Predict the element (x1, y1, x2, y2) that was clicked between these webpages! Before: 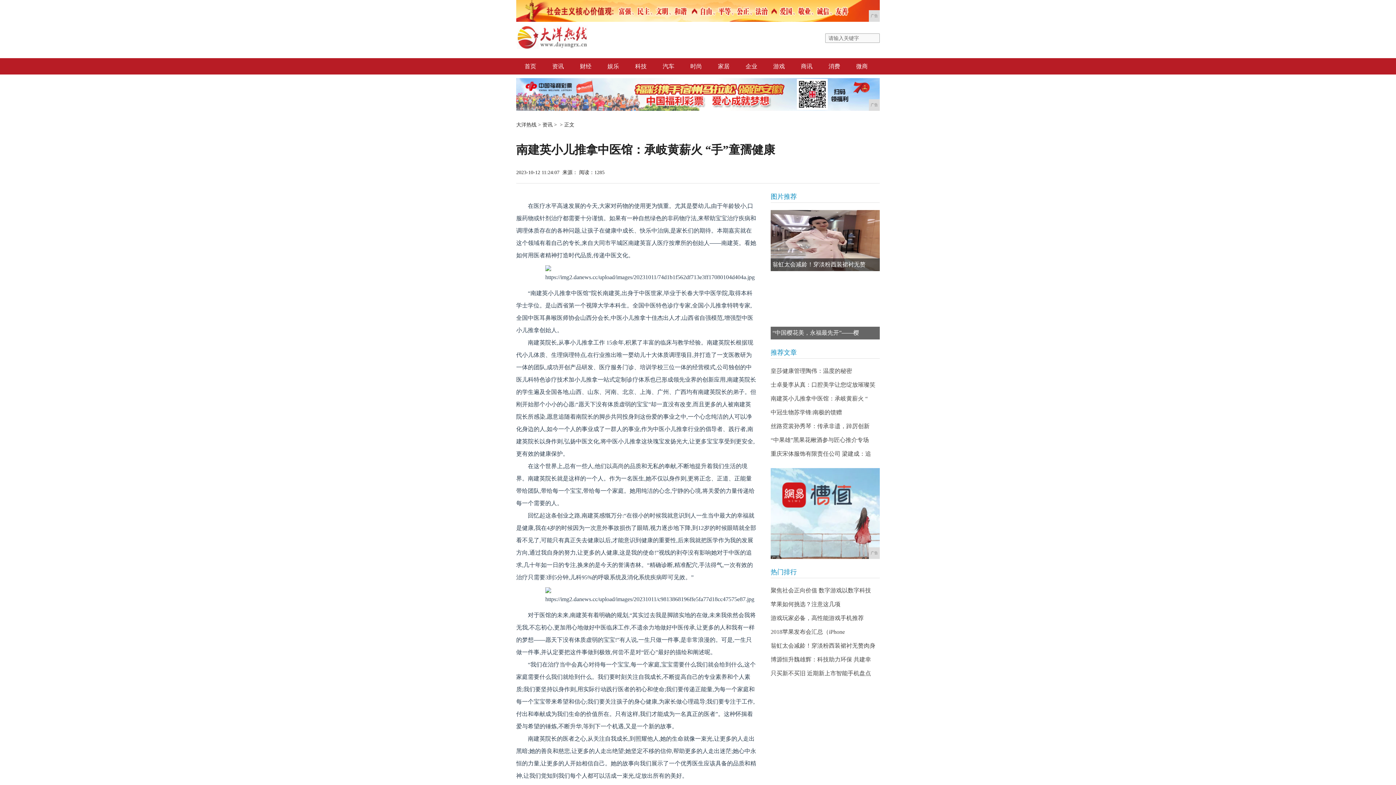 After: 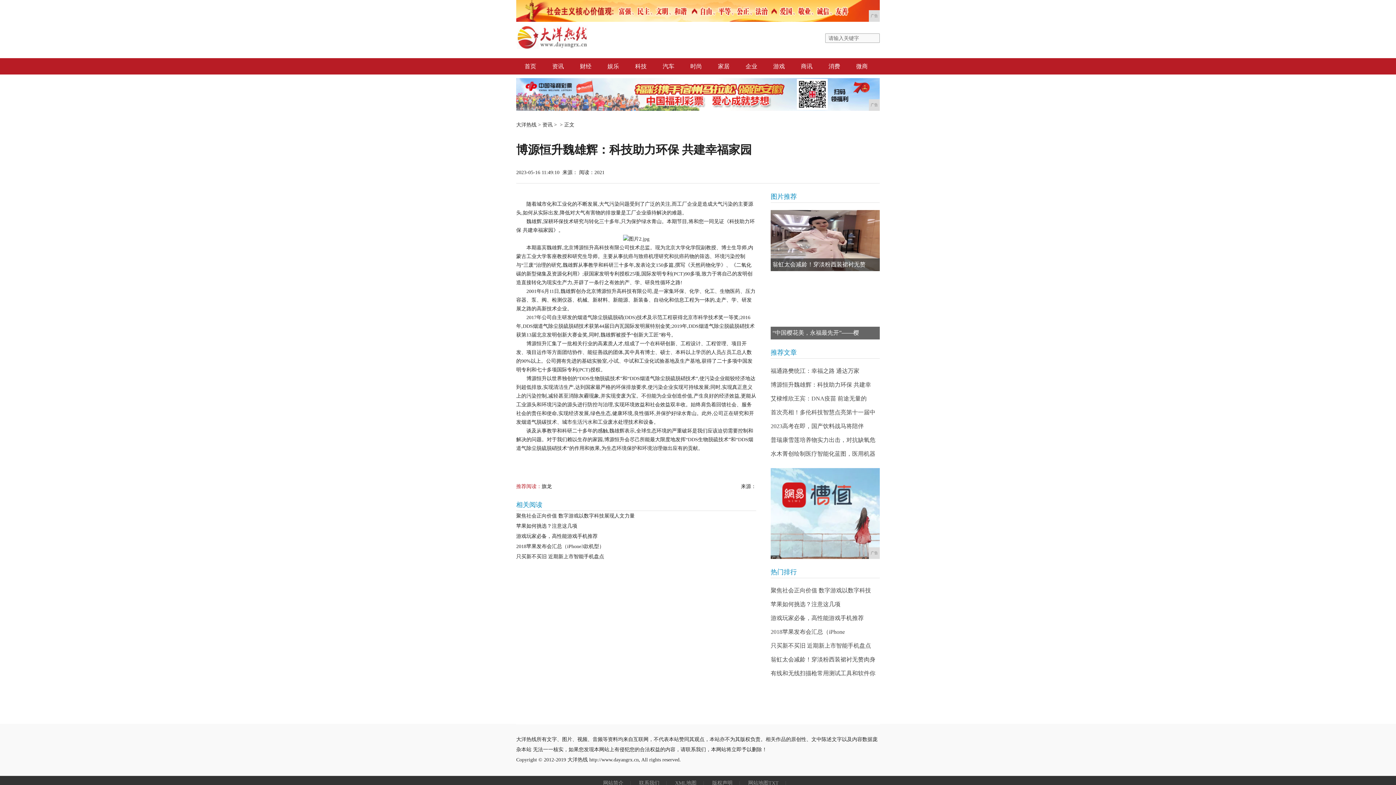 Action: label: 博源恒升魏雄辉：科技助力环保 共建幸 bbox: (770, 656, 871, 662)